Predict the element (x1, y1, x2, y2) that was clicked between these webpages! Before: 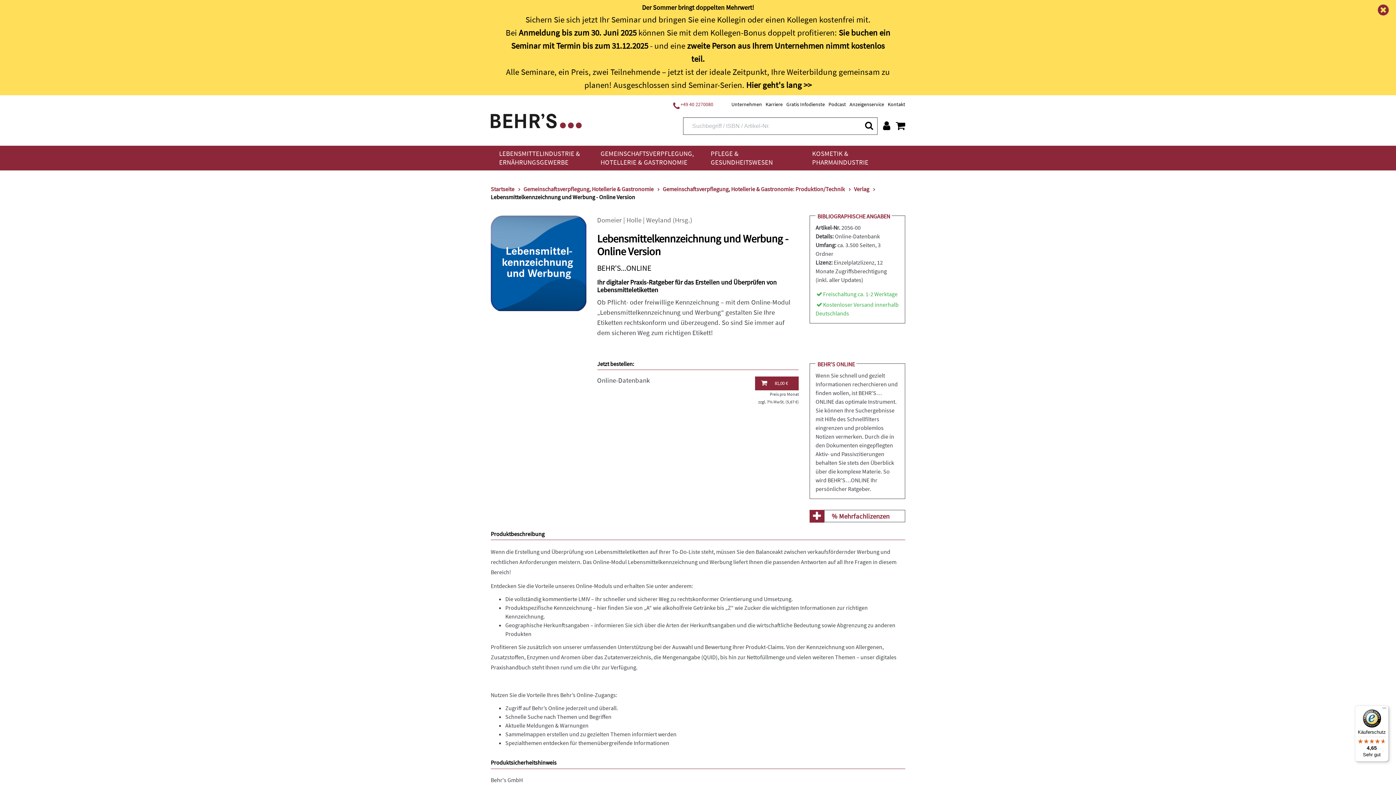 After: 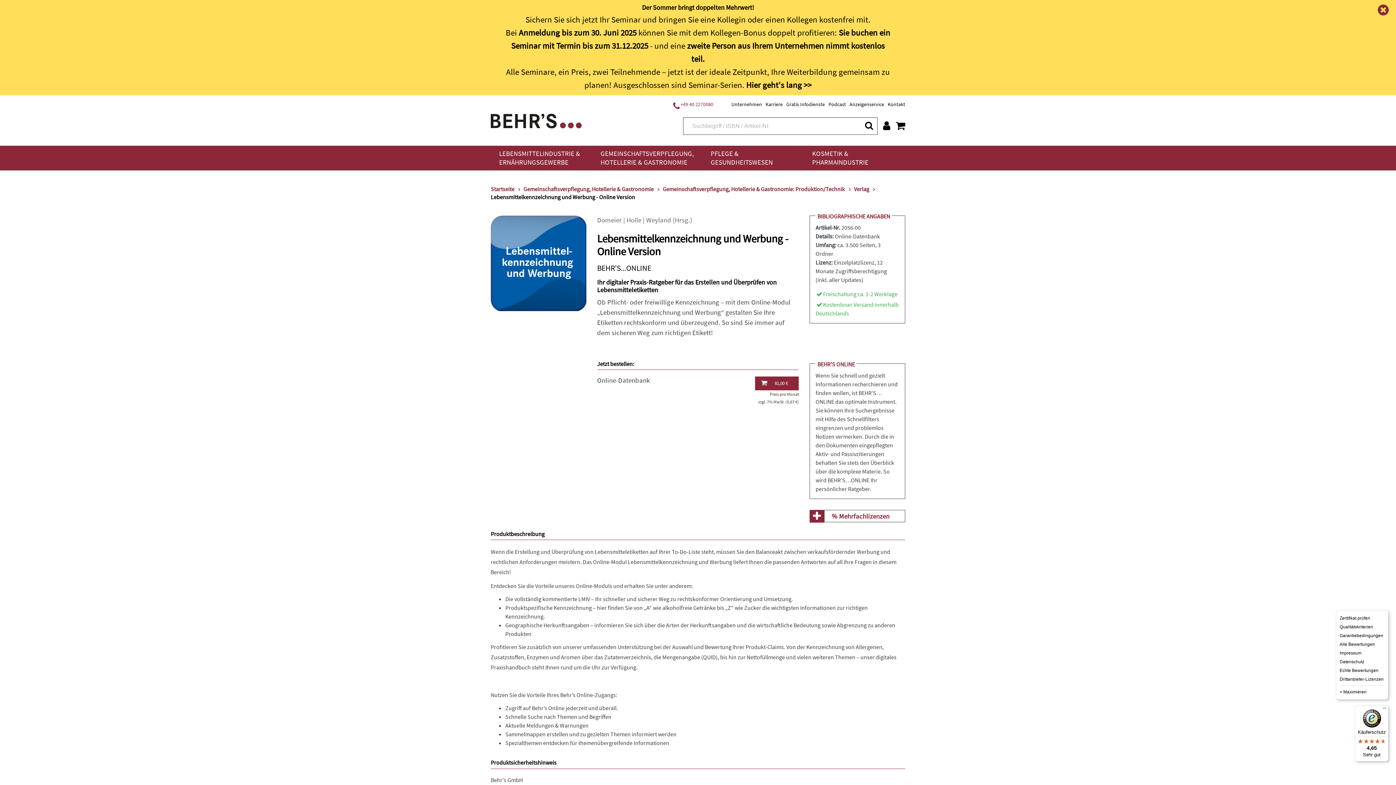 Action: bbox: (1380, 705, 1389, 714) label: Menü